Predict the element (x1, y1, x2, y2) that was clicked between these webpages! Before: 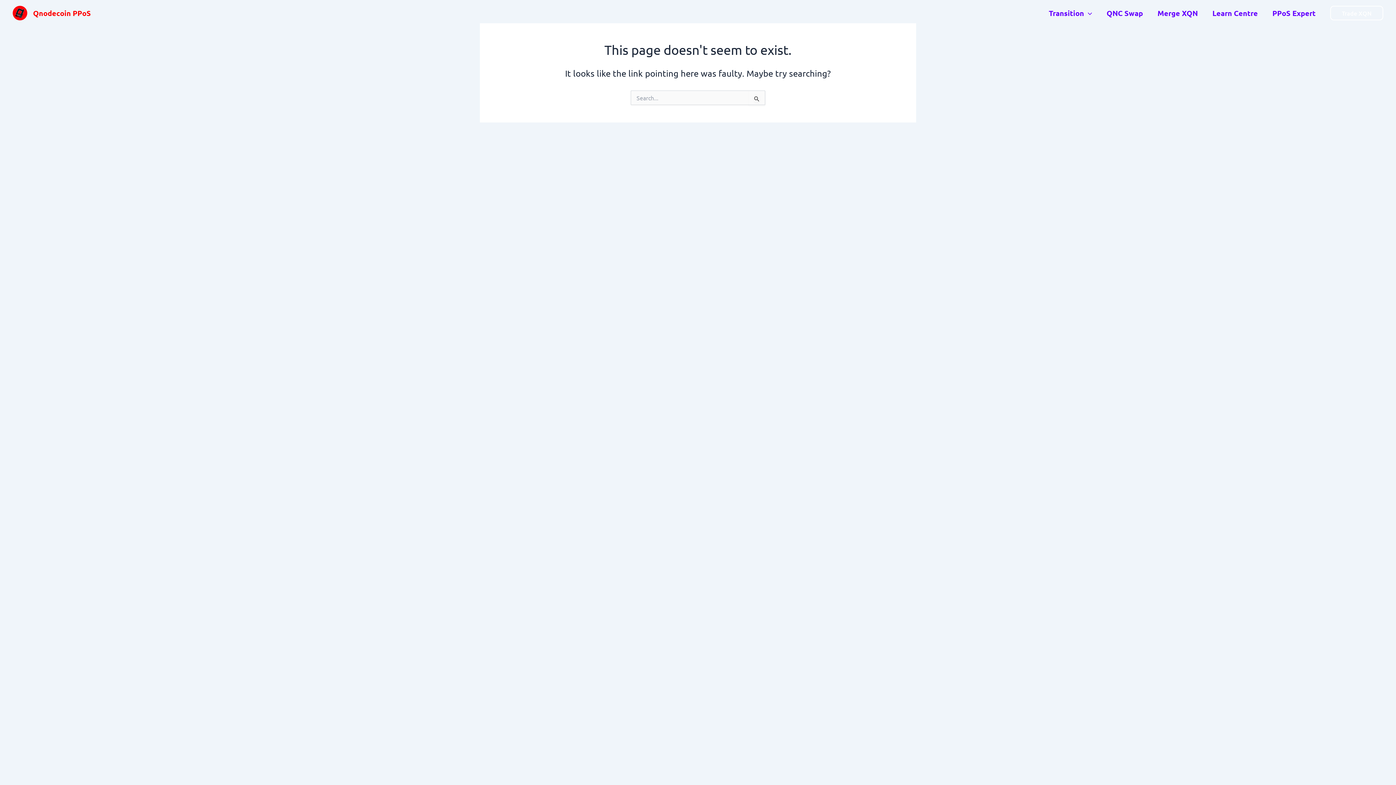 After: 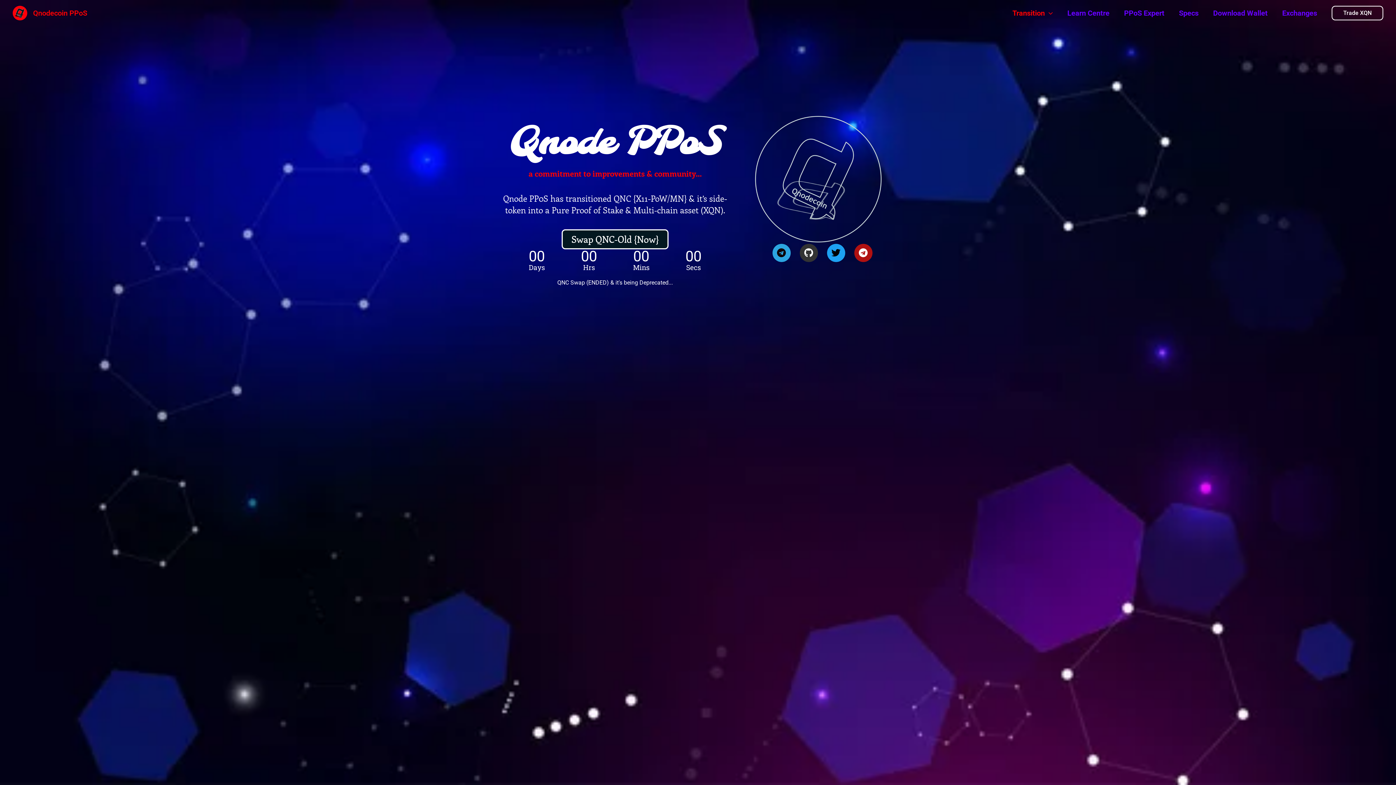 Action: bbox: (1041, 4, 1099, 22) label: Transition